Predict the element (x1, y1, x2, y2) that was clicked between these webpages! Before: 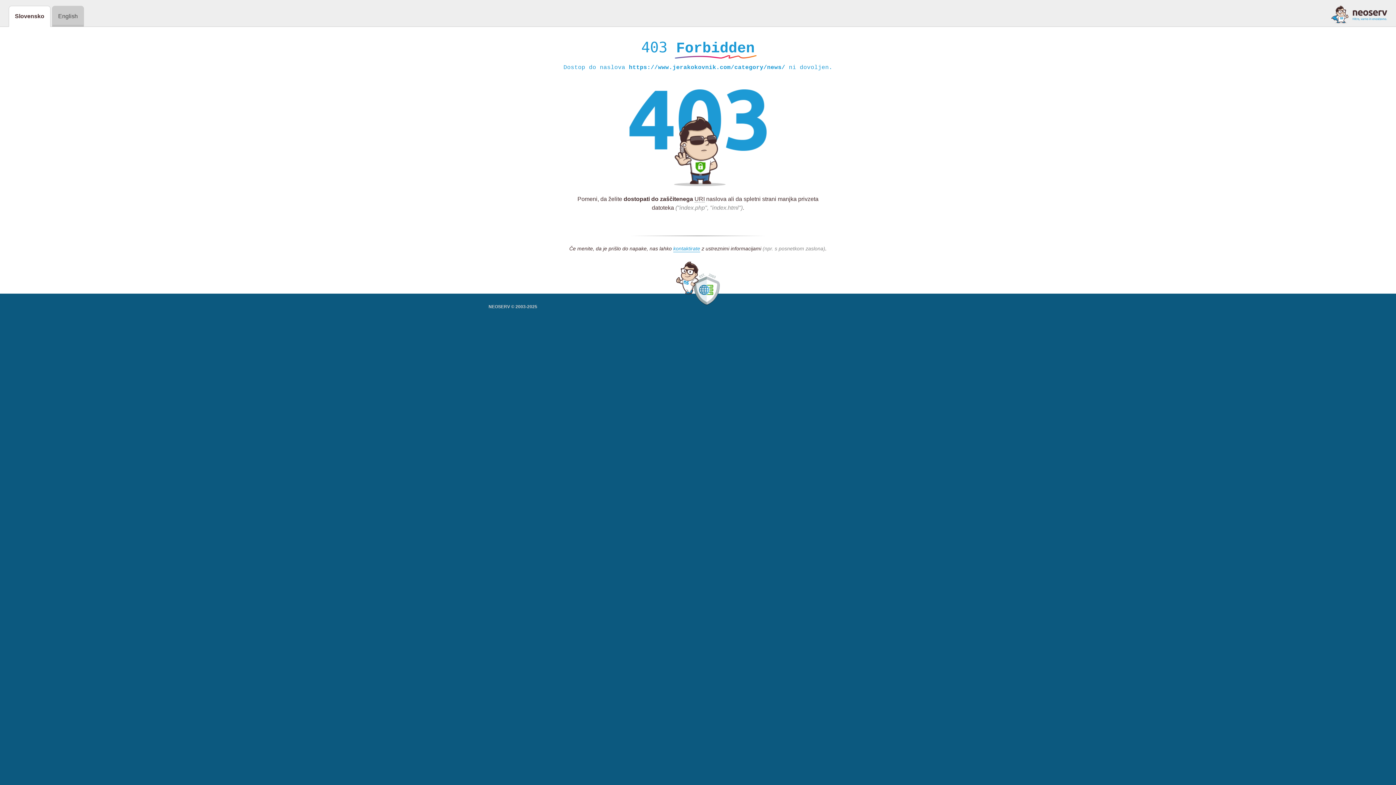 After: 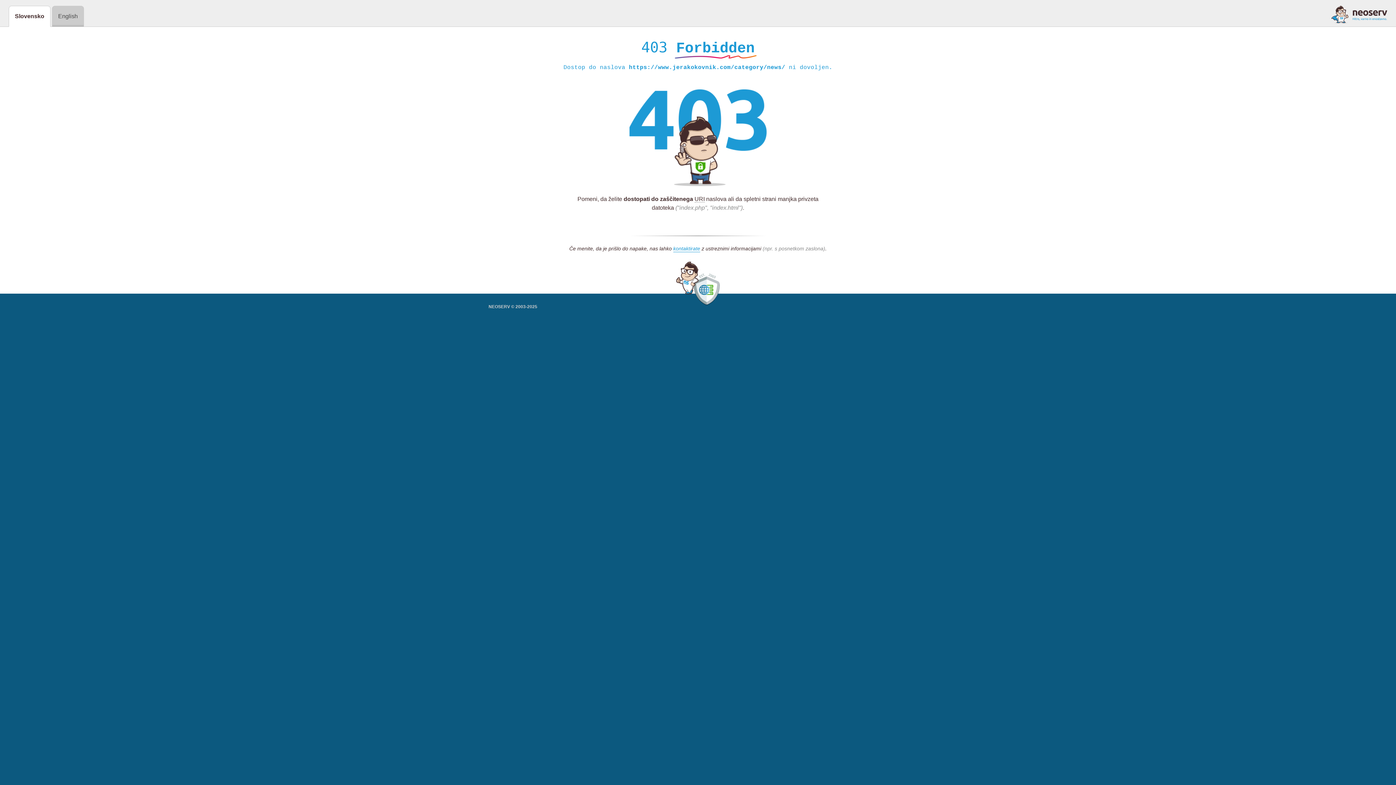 Action: bbox: (1331, 5, 1387, 23)